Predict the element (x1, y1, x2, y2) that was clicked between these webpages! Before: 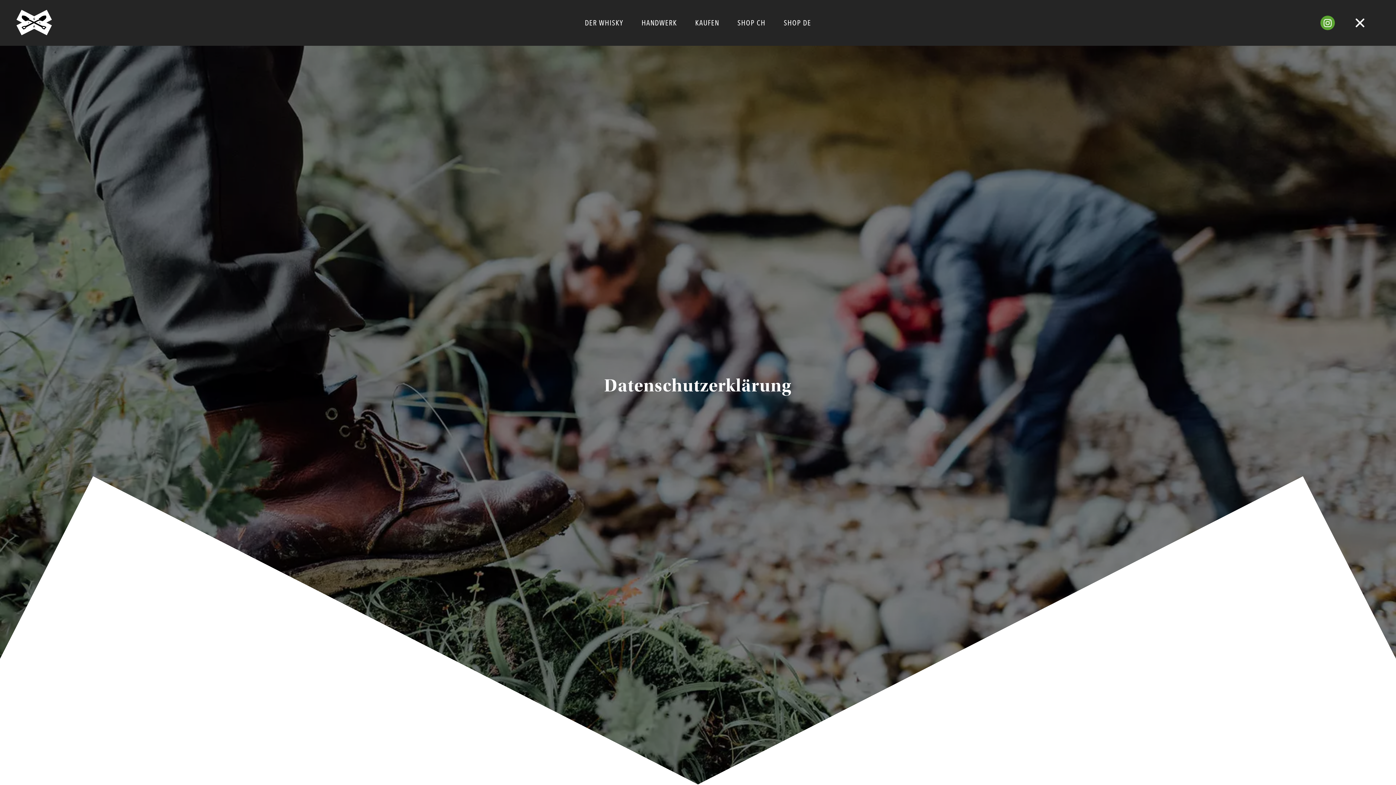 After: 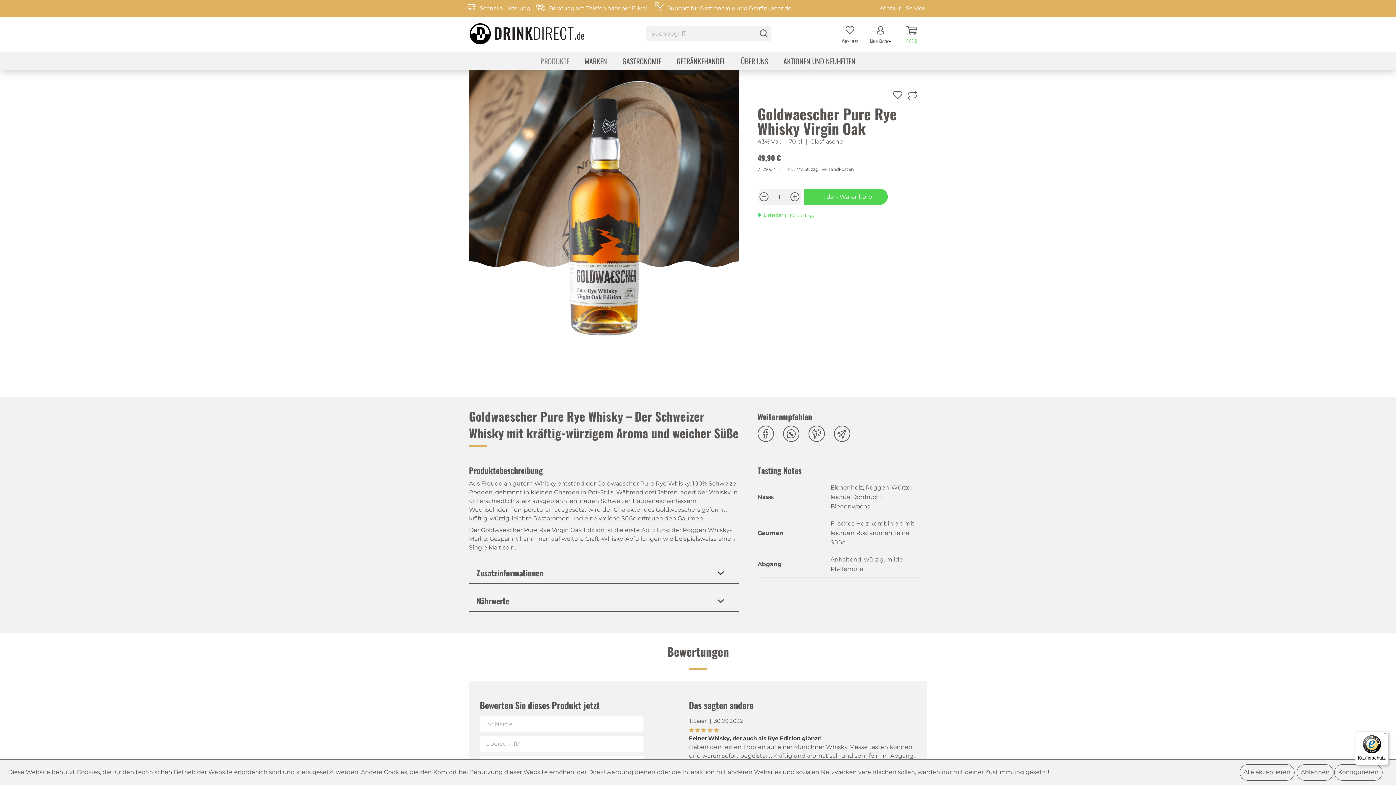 Action: label: SHOP DE bbox: (778, 16, 816, 29)